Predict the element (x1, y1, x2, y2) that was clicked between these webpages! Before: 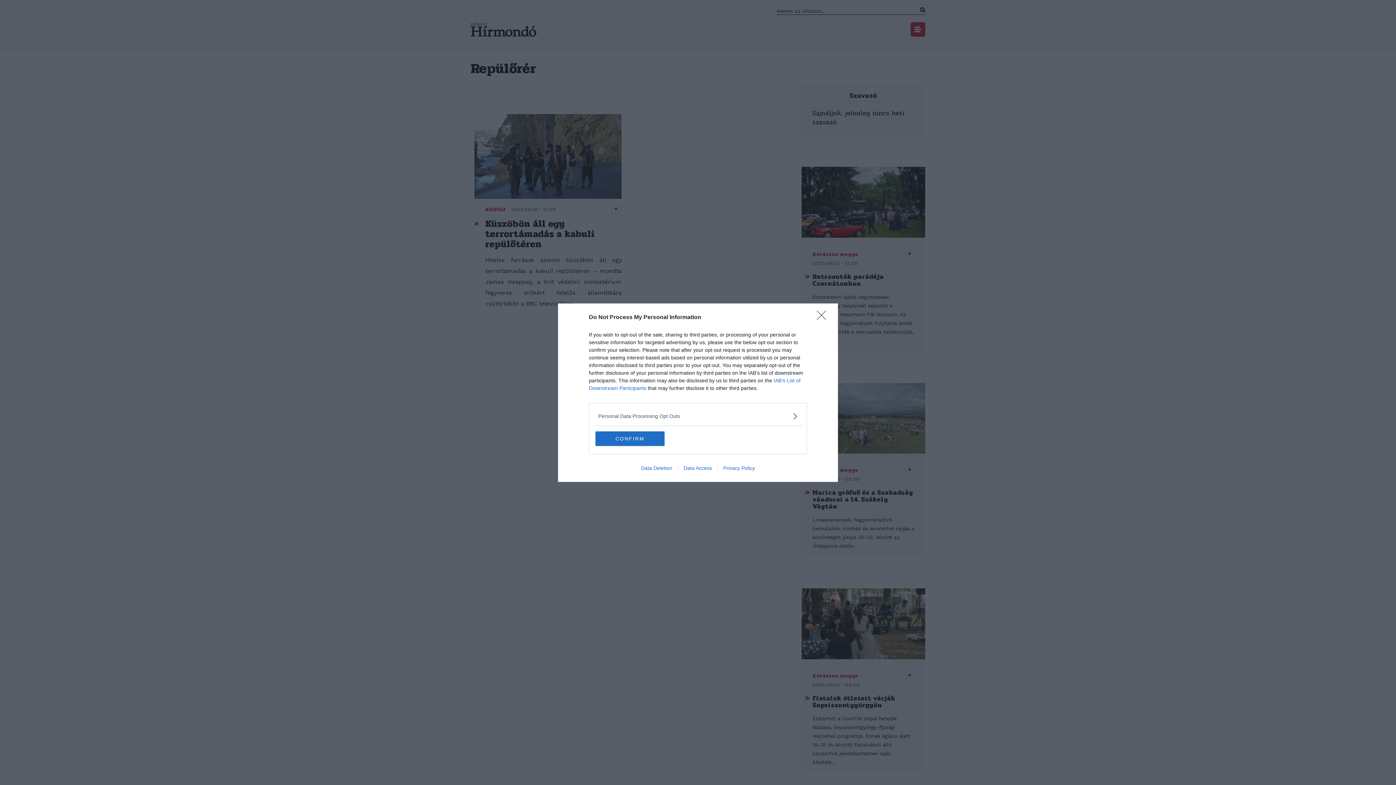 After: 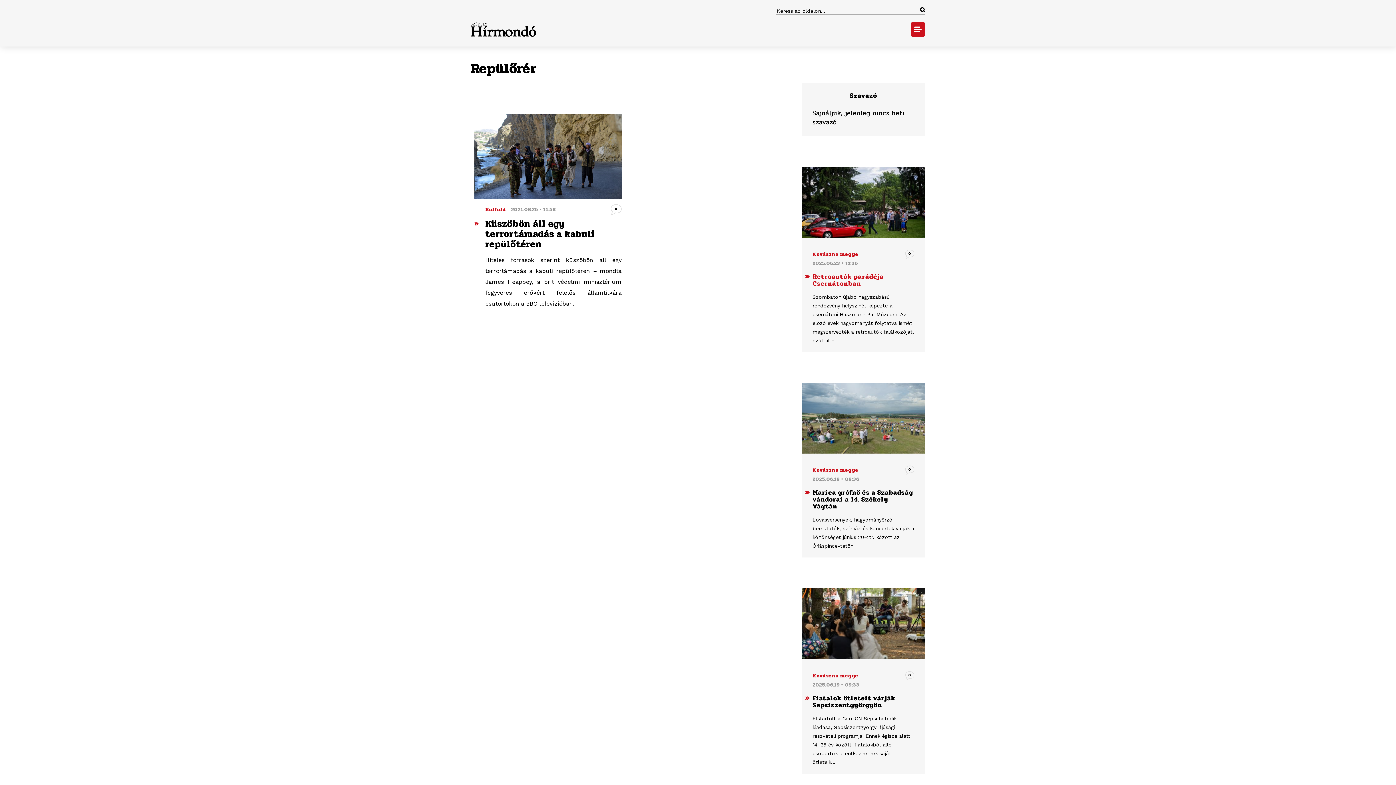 Action: label: Close bbox: (817, 310, 830, 324)